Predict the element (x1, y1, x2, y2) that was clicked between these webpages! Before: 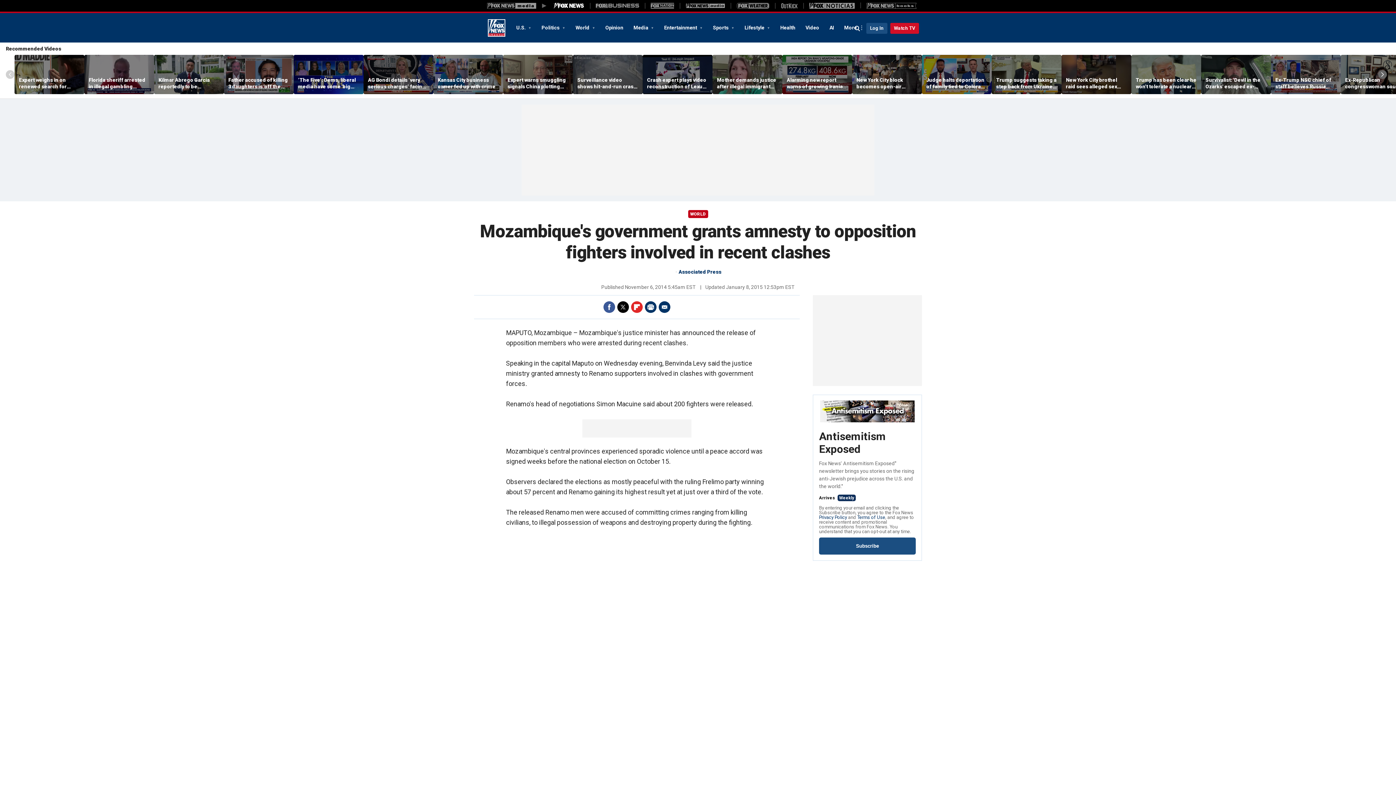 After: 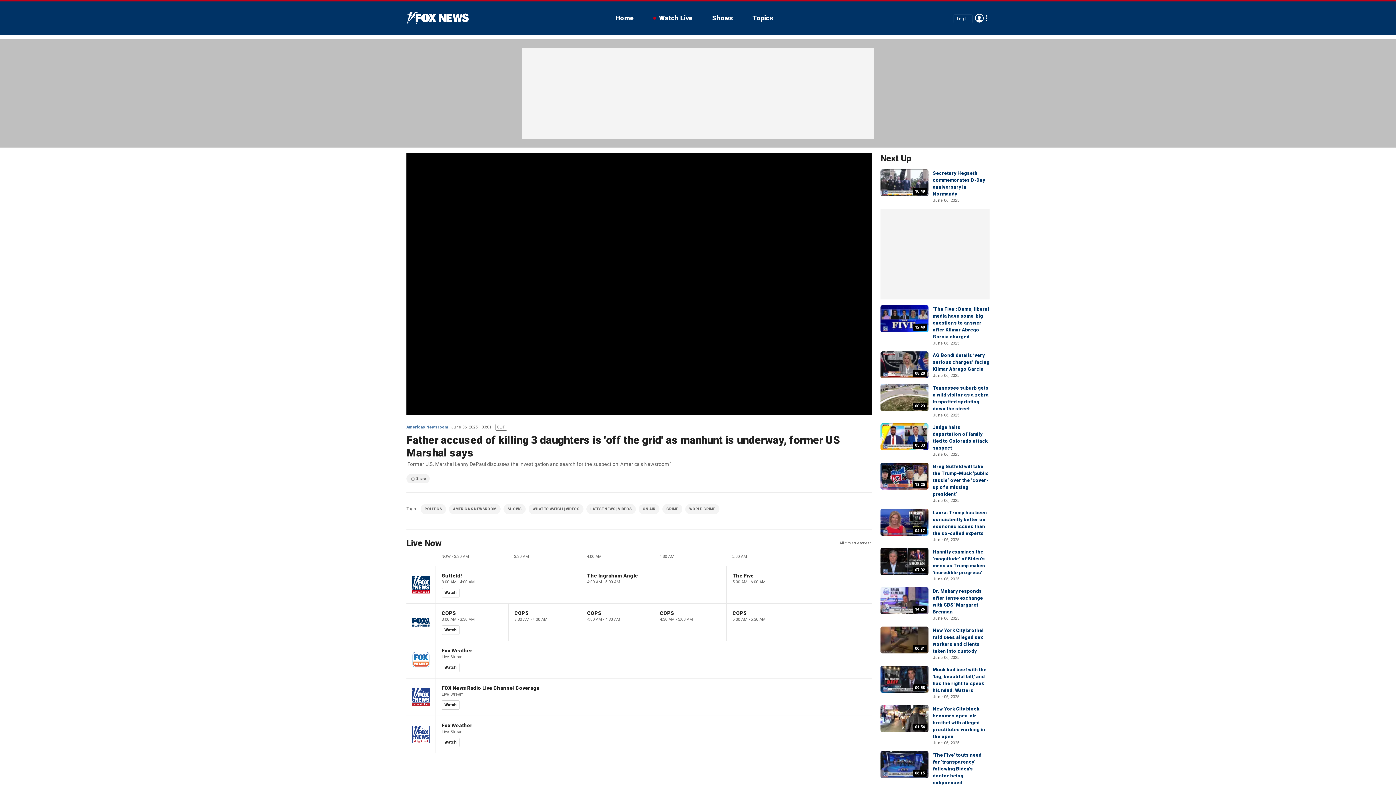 Action: bbox: (228, 76, 289, 89) label: Father accused of killing 3 daughters is 'off the grid' as manhunt is underway, former US Marshal says